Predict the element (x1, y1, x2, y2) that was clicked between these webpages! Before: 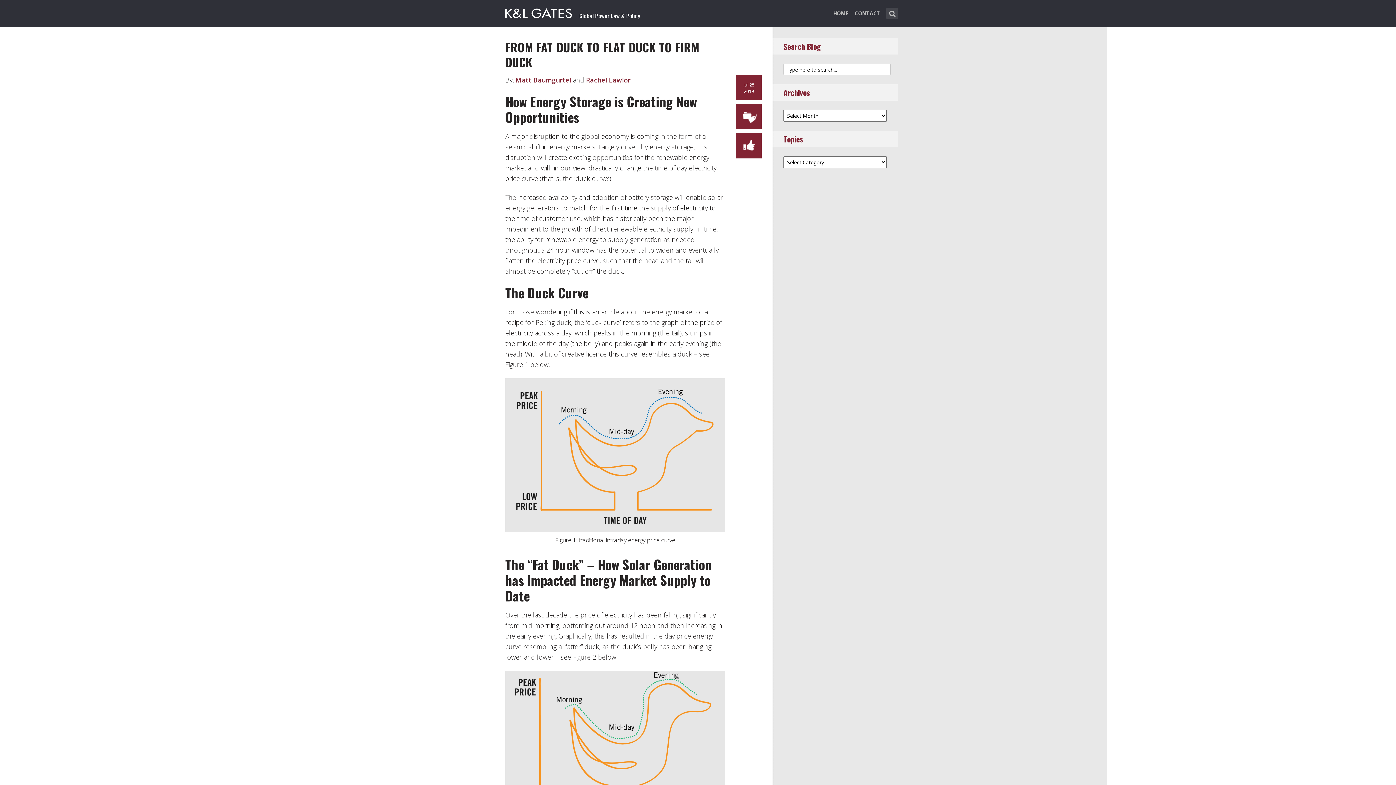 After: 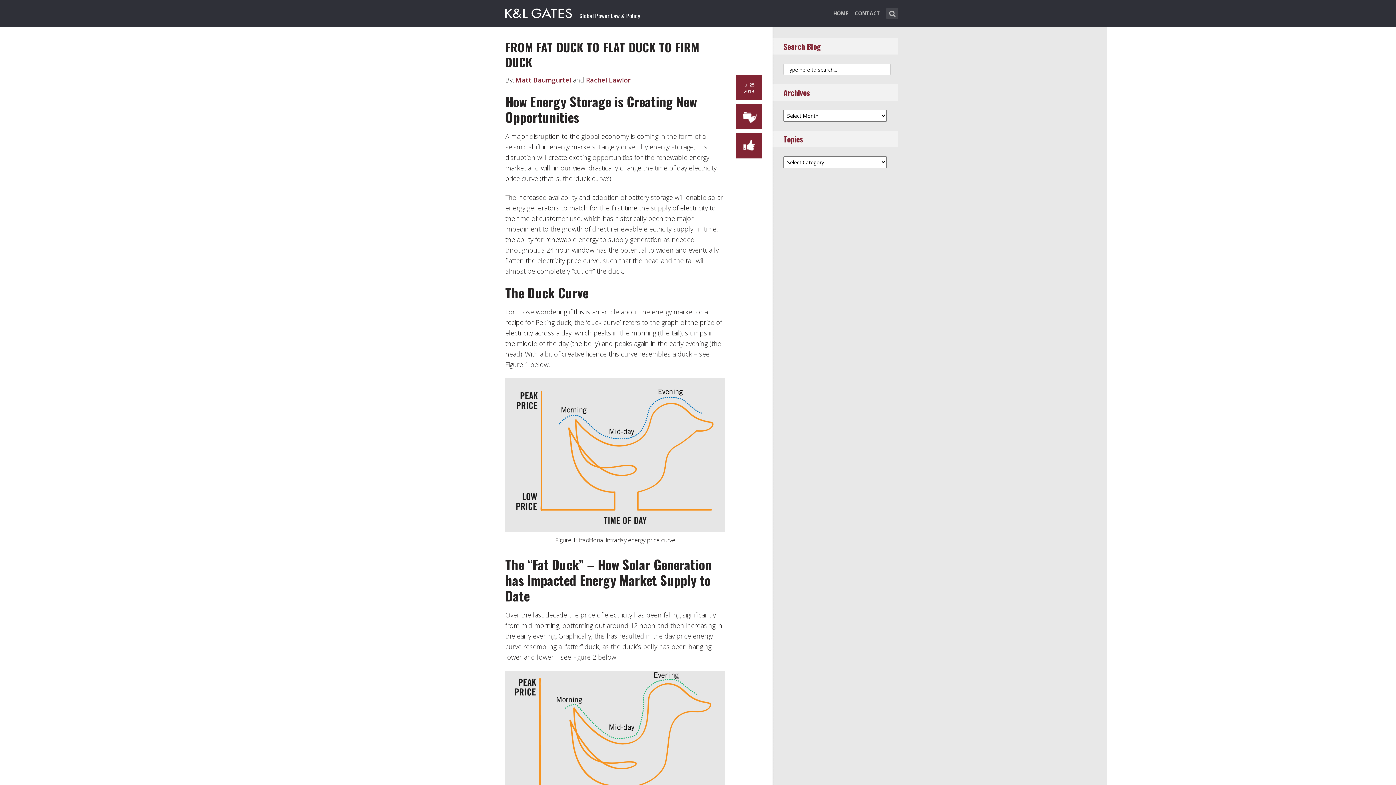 Action: label: Rachel Lawlor bbox: (586, 75, 630, 84)